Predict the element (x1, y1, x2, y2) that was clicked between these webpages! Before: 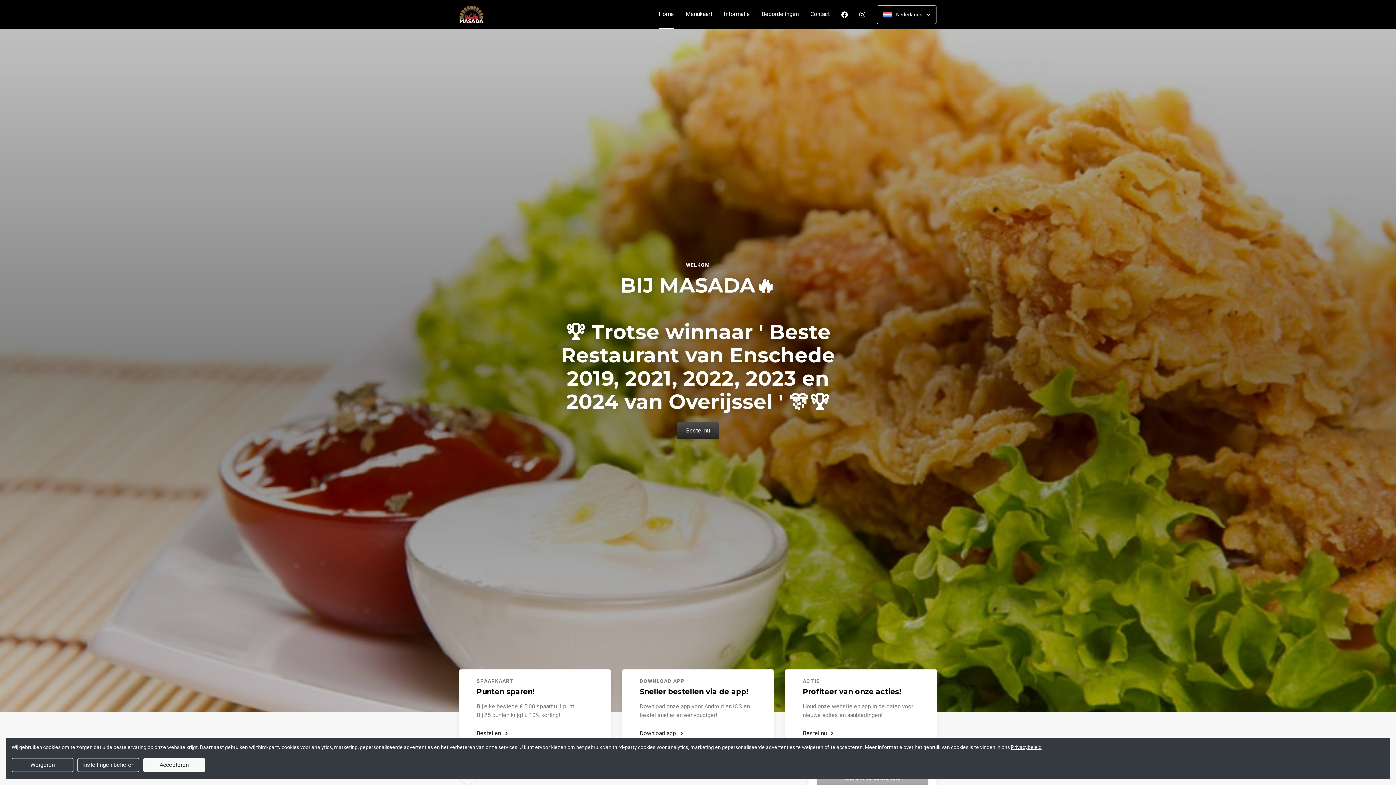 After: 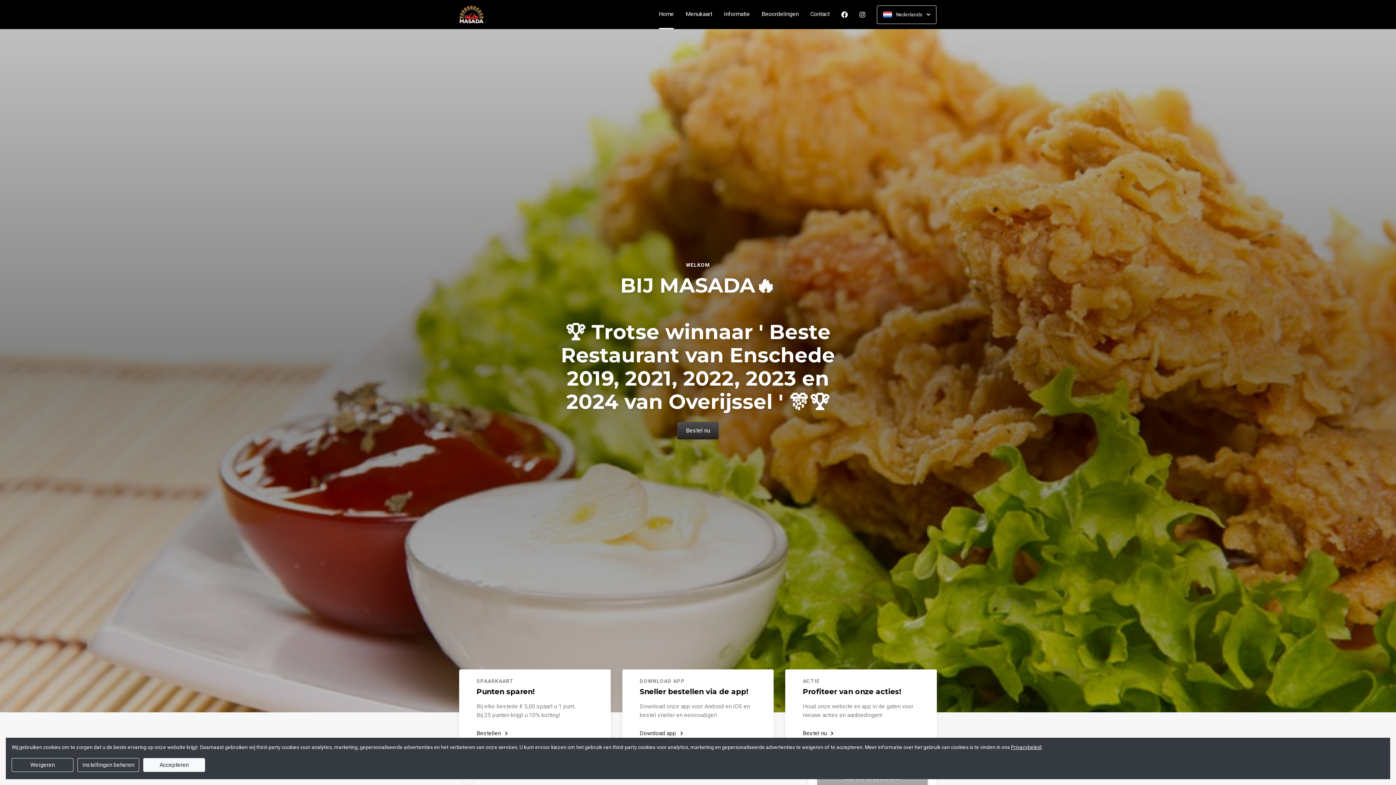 Action: bbox: (459, 0, 483, 29)